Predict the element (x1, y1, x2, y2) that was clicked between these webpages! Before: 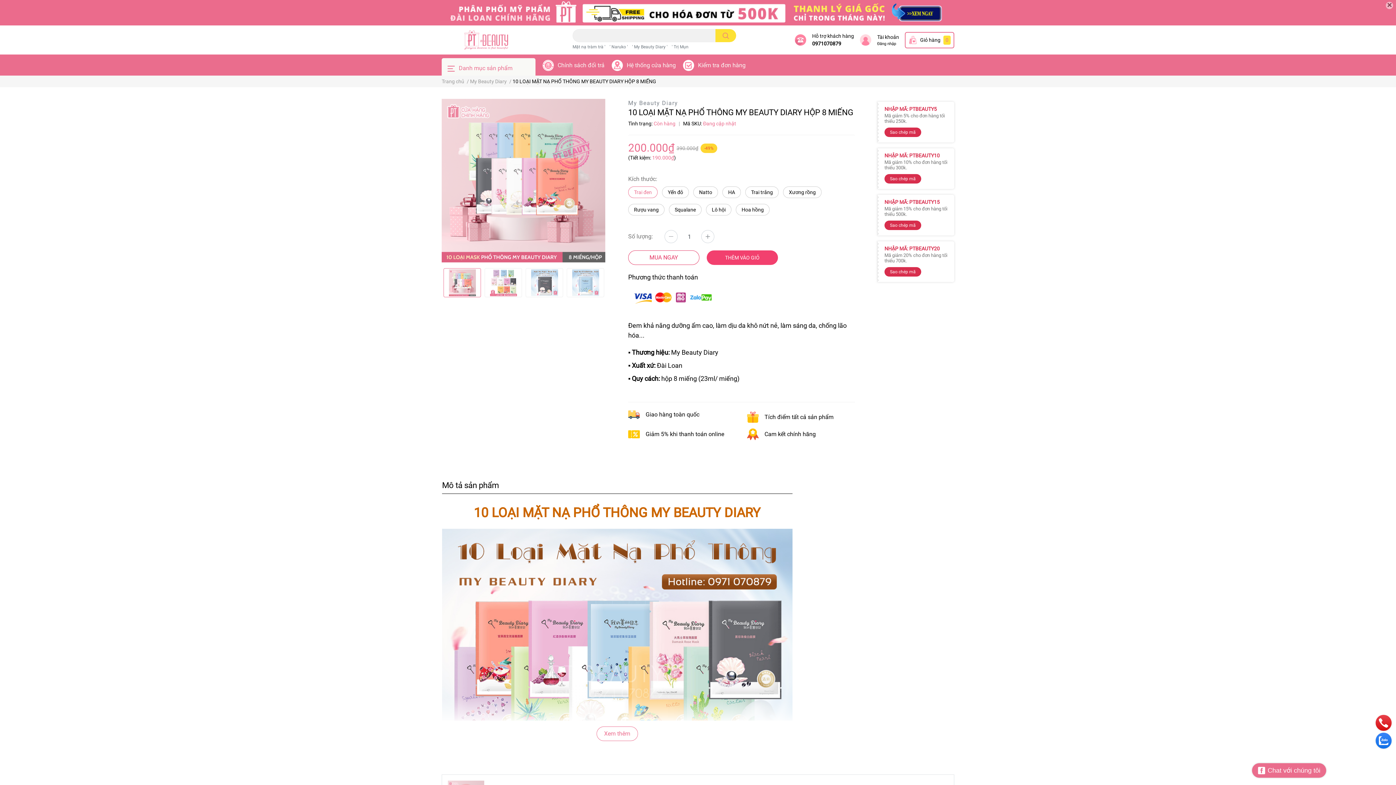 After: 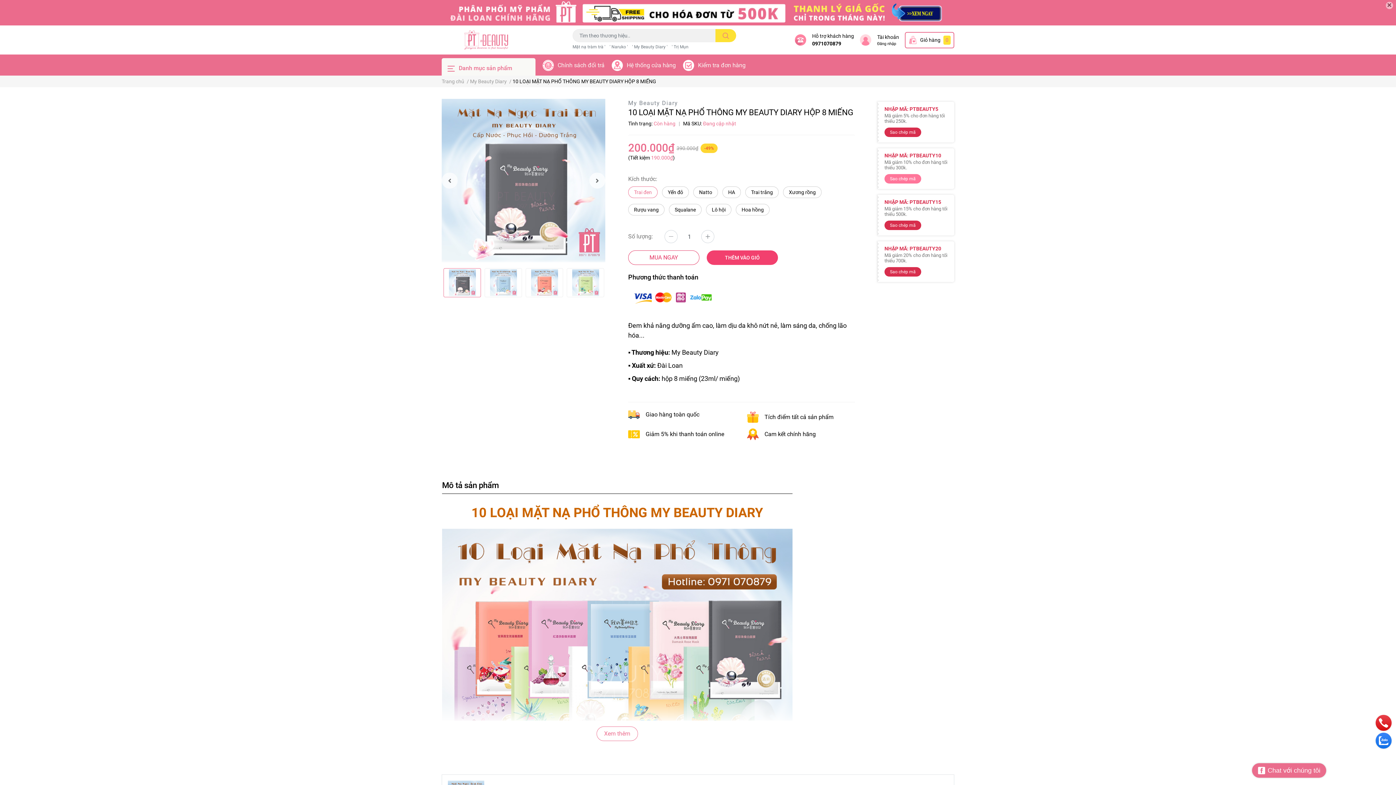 Action: bbox: (884, 174, 921, 183) label: Sao chép mã